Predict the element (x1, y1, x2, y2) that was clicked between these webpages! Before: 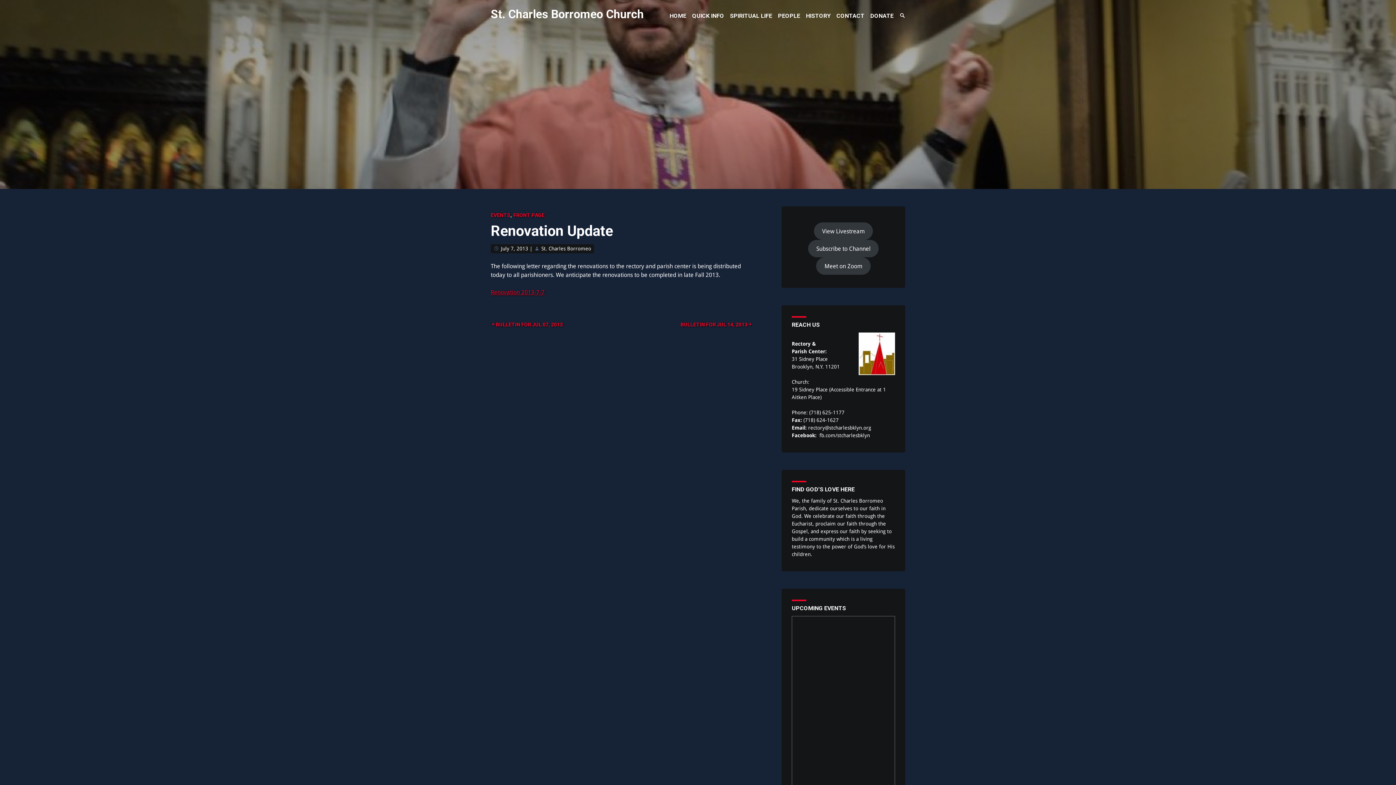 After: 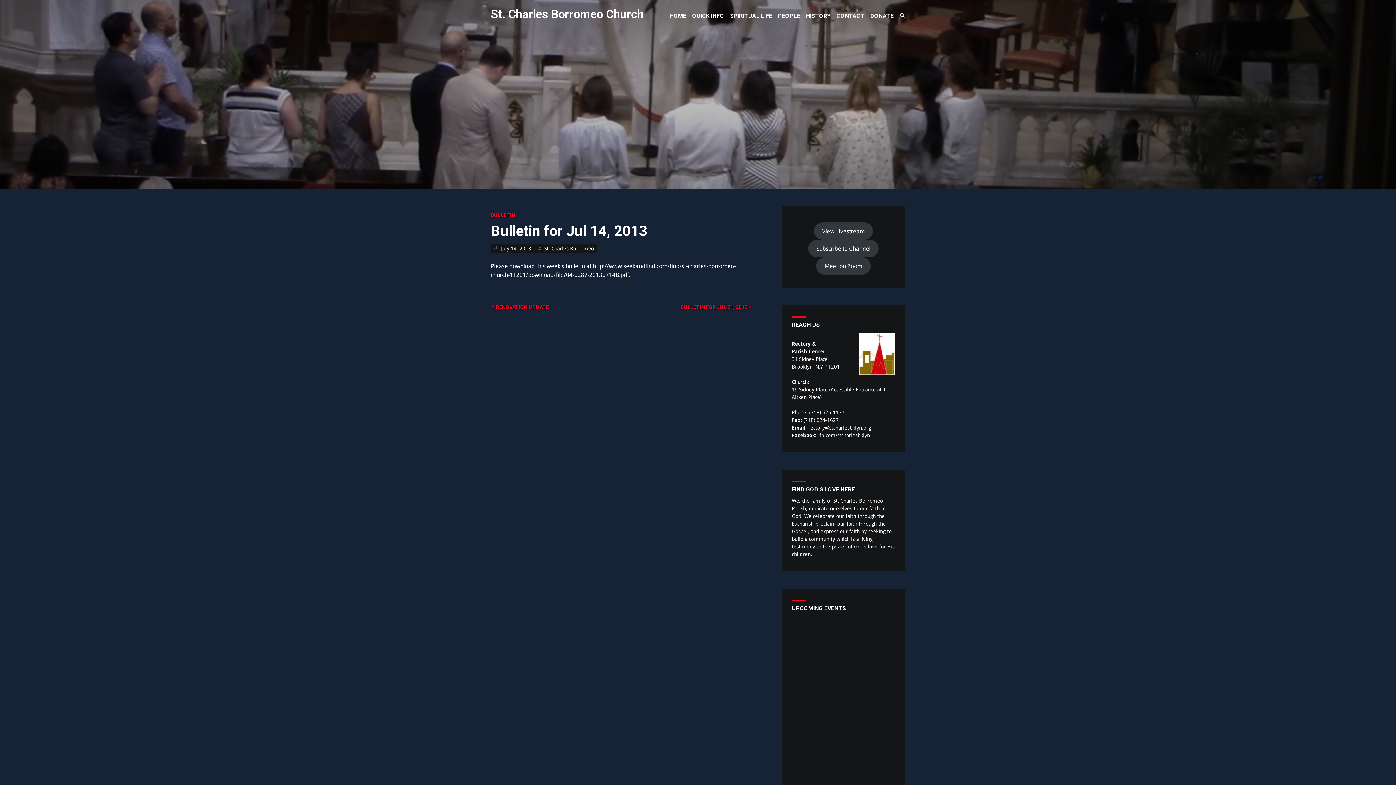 Action: label: BULLETIN FOR JUL 14, 2013 bbox: (680, 321, 752, 327)